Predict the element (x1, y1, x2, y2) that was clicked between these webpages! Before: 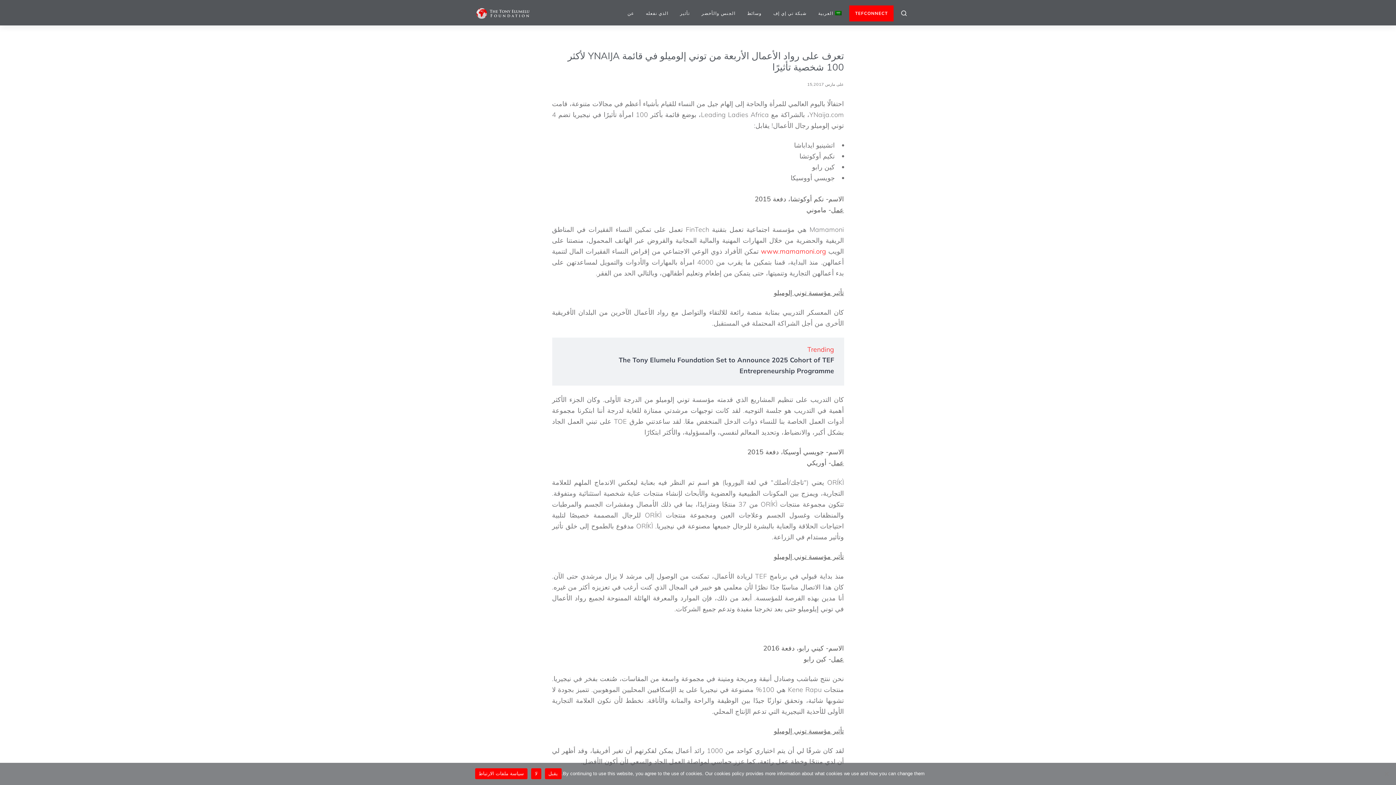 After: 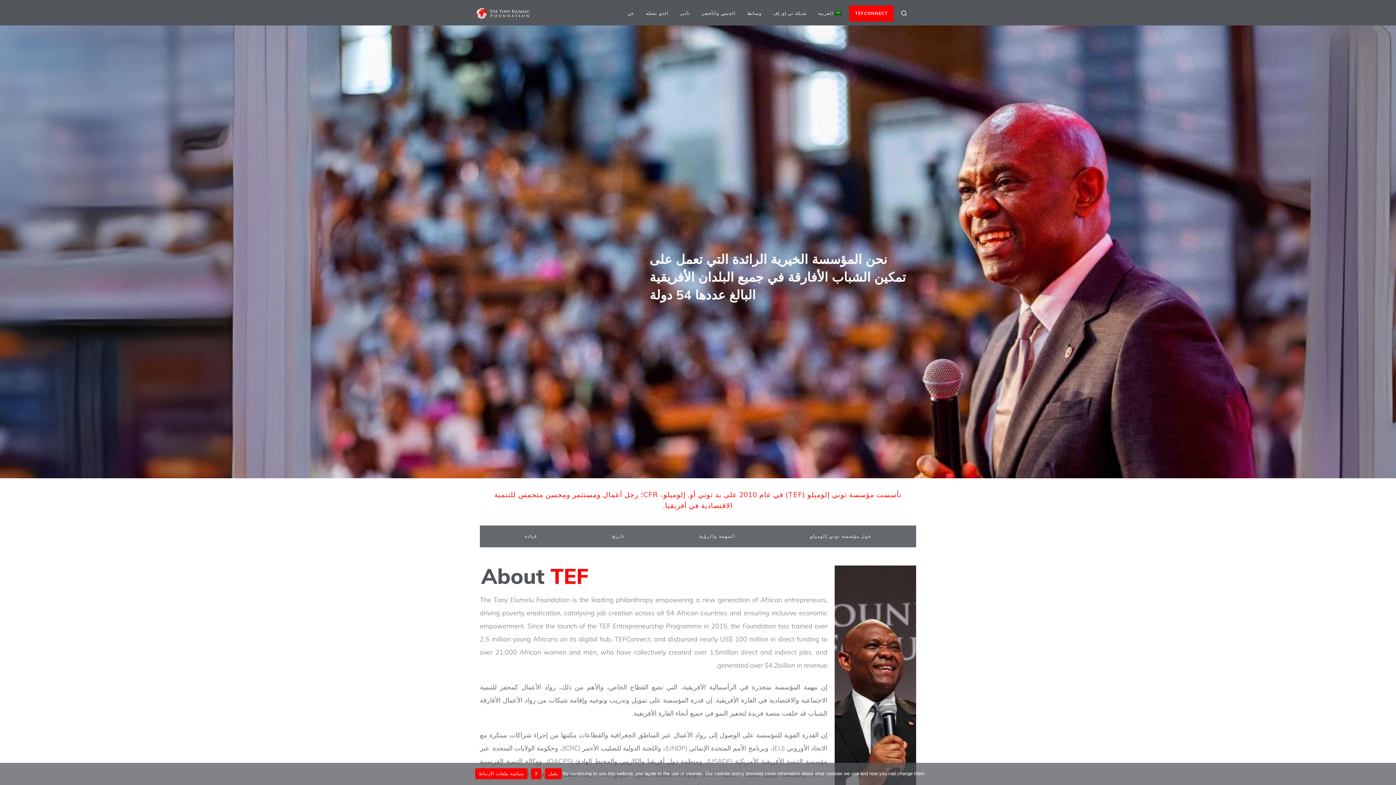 Action: bbox: (621, 5, 640, 21) label: عن